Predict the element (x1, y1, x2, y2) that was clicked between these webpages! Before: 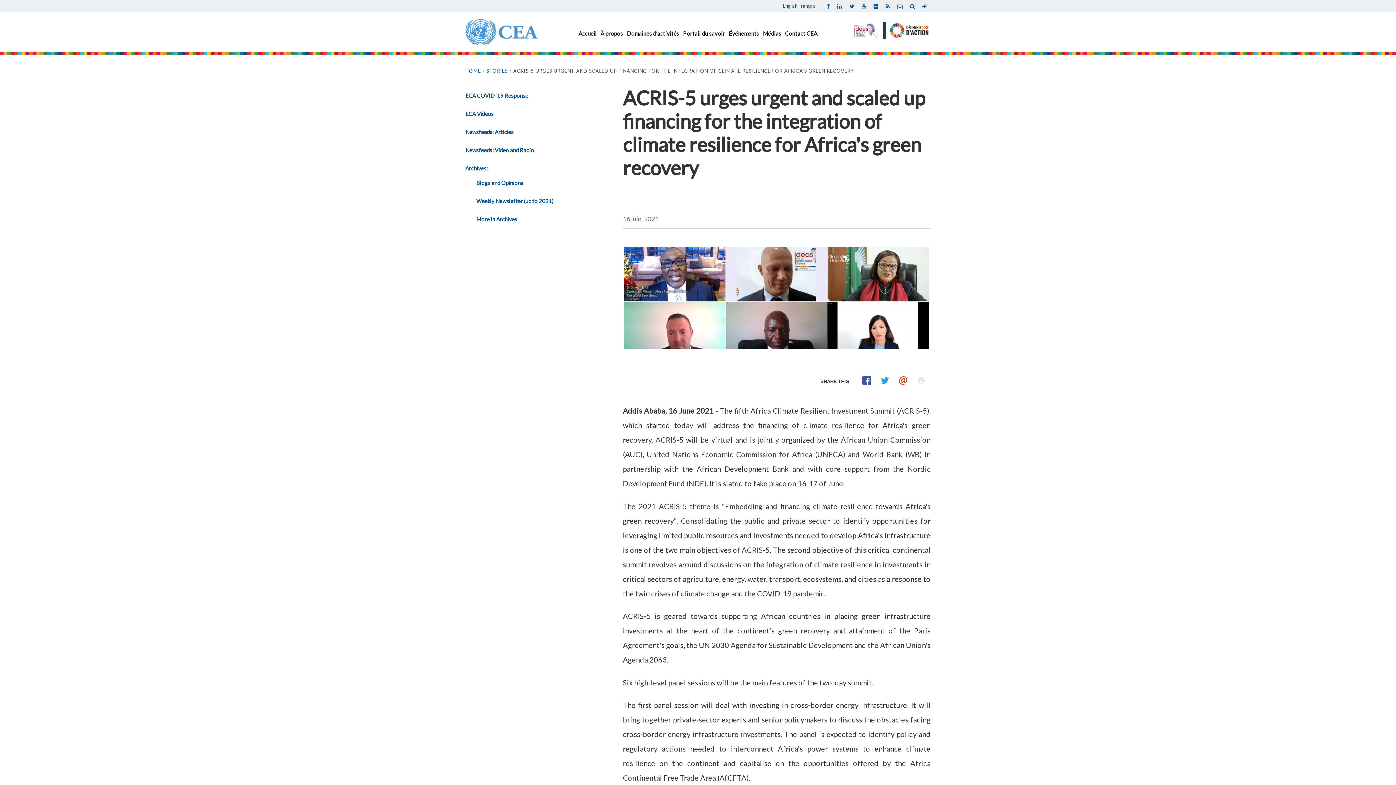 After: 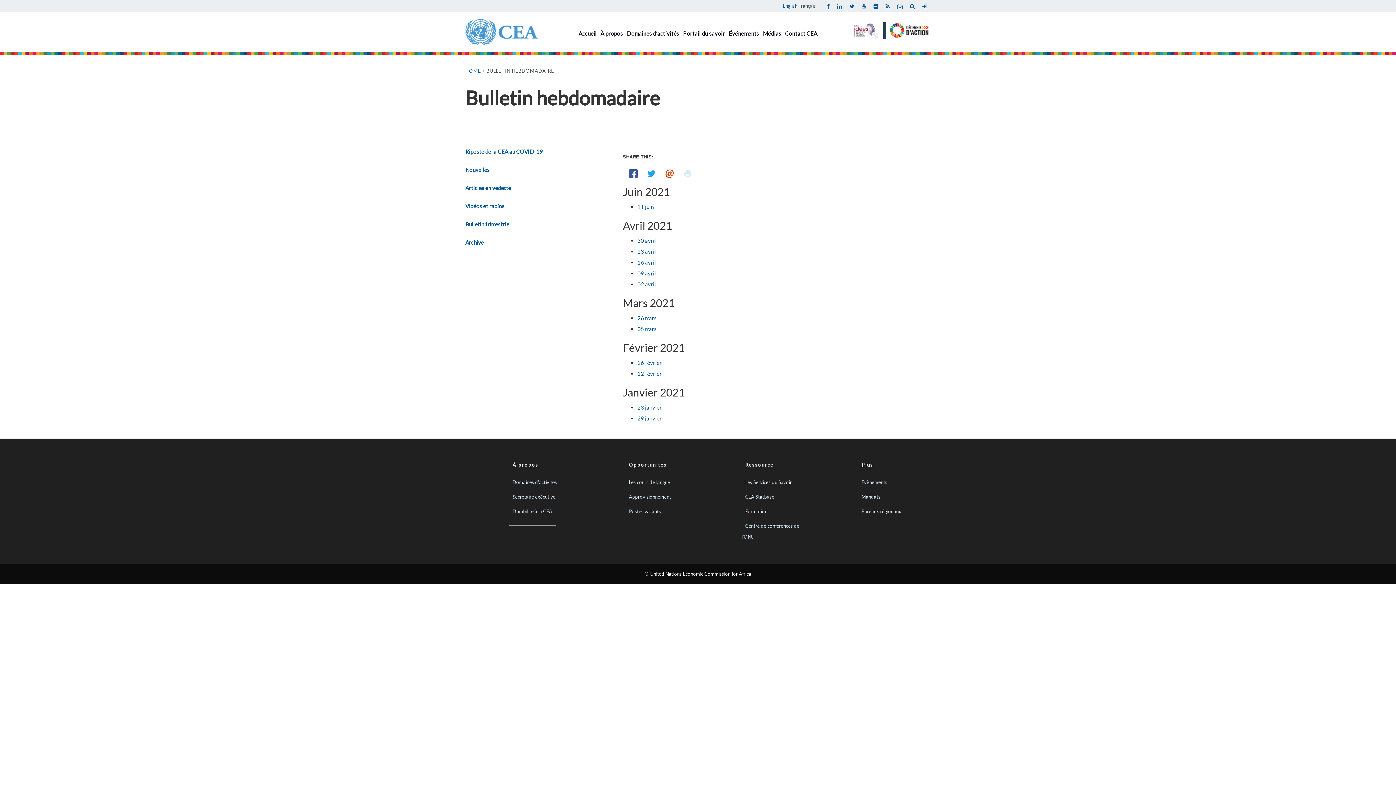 Action: bbox: (476, 197, 553, 204) label: Weekly Newsletter (up to 2021)